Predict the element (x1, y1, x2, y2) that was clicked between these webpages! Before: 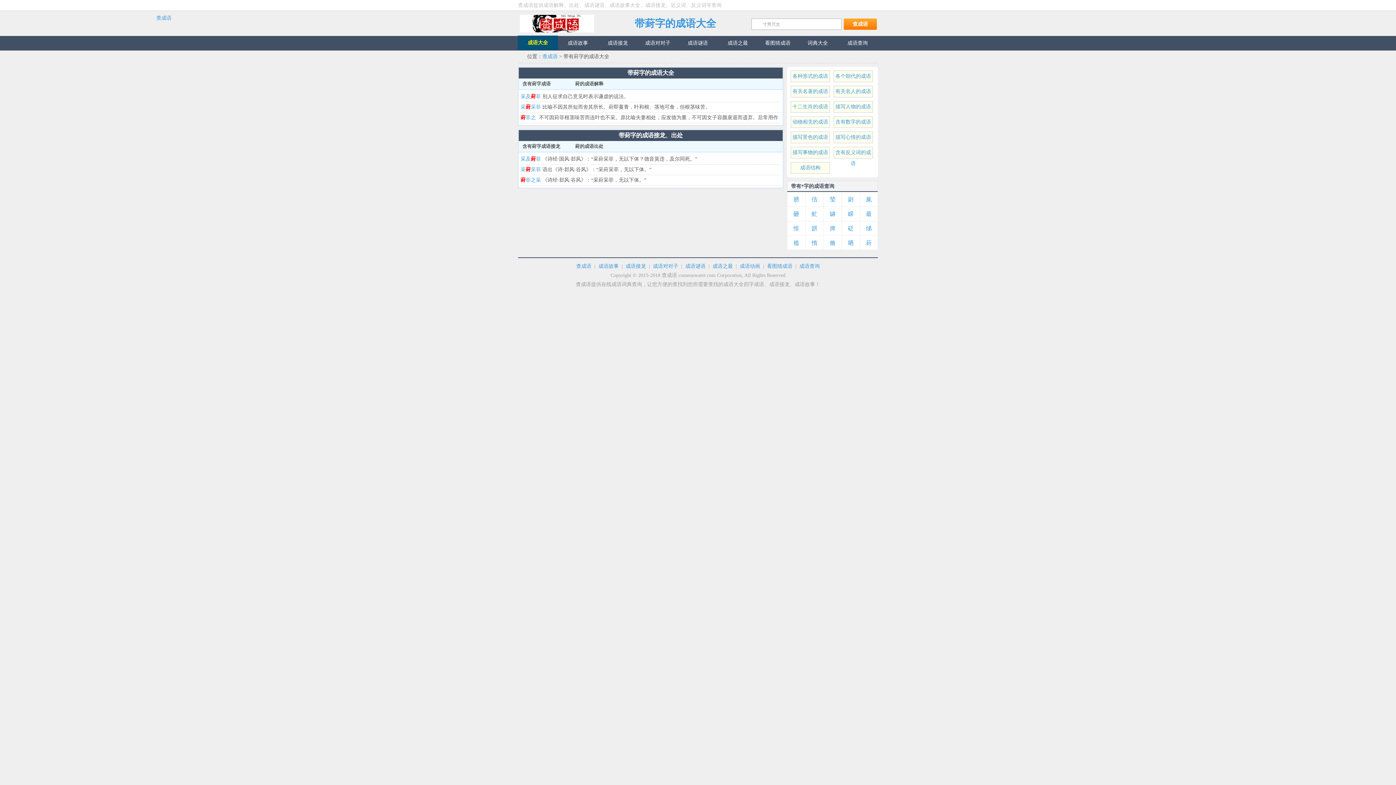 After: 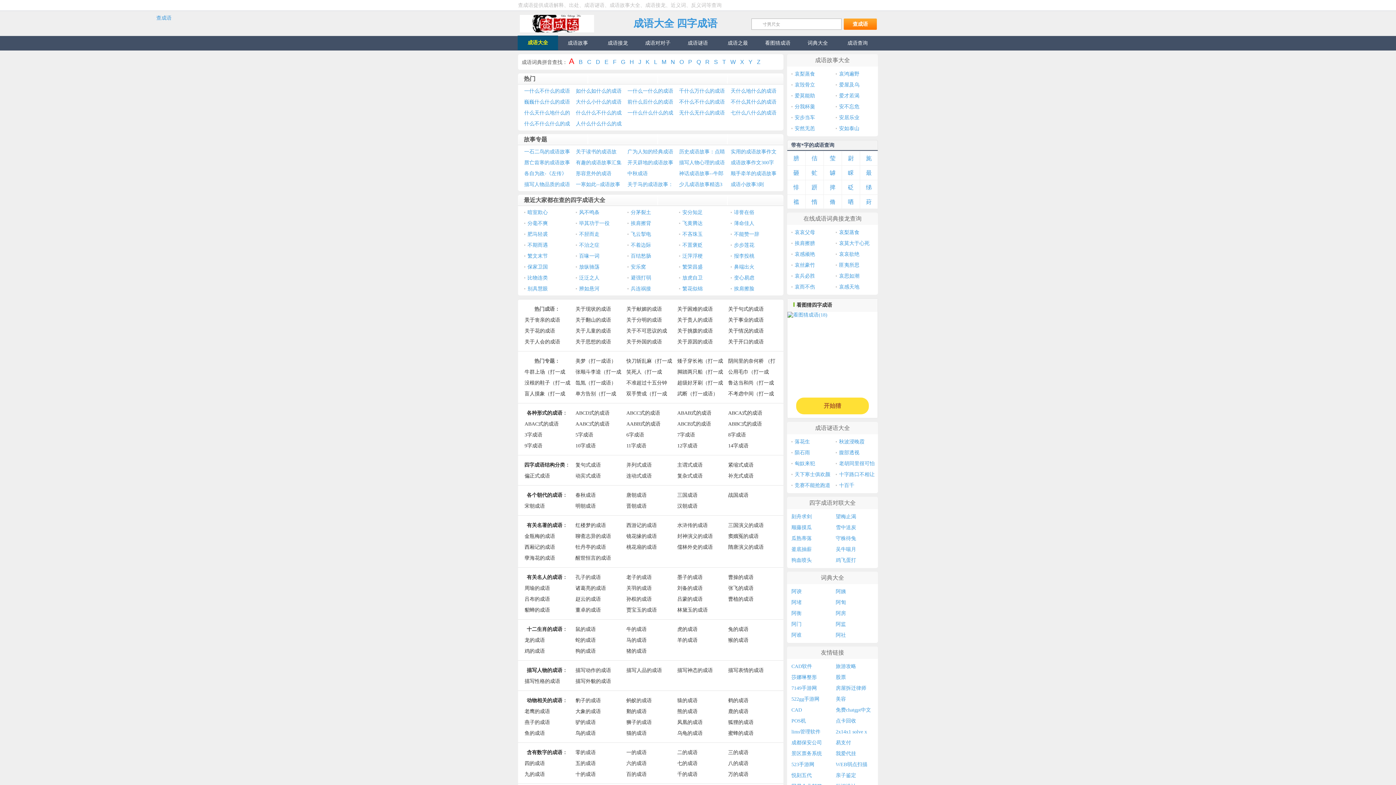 Action: bbox: (576, 263, 591, 269) label: 查成语